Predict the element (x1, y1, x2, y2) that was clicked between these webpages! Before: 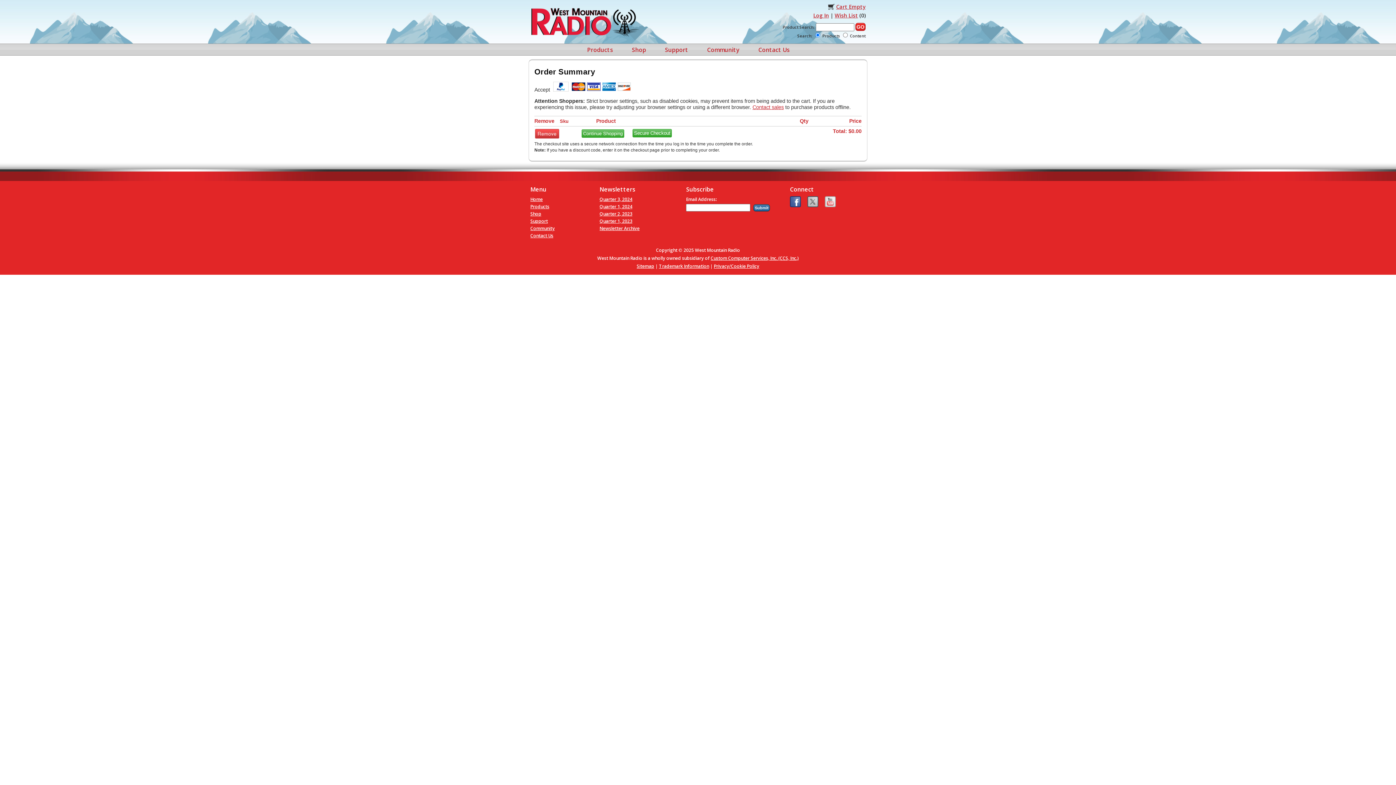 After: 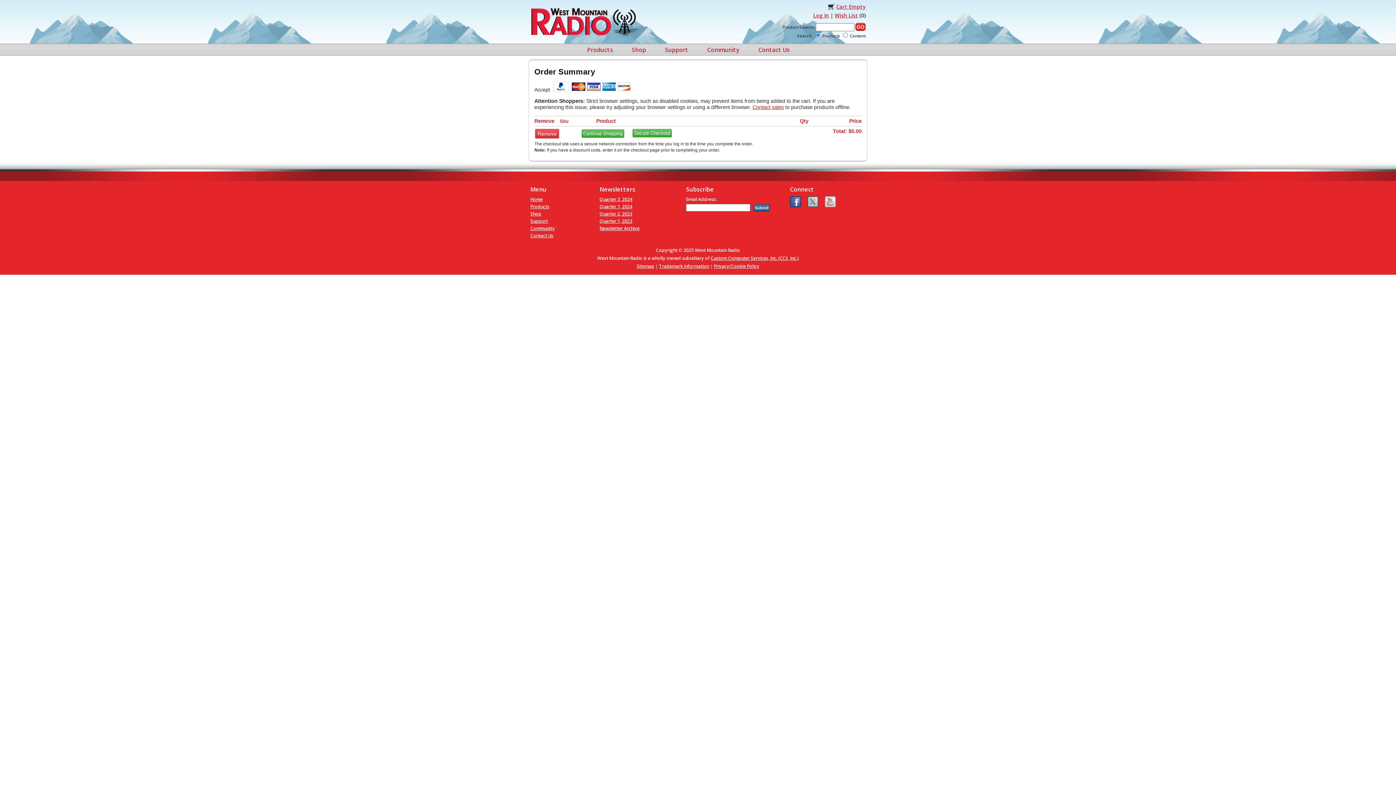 Action: bbox: (599, 218, 632, 224) label: Quarter 1, 2023